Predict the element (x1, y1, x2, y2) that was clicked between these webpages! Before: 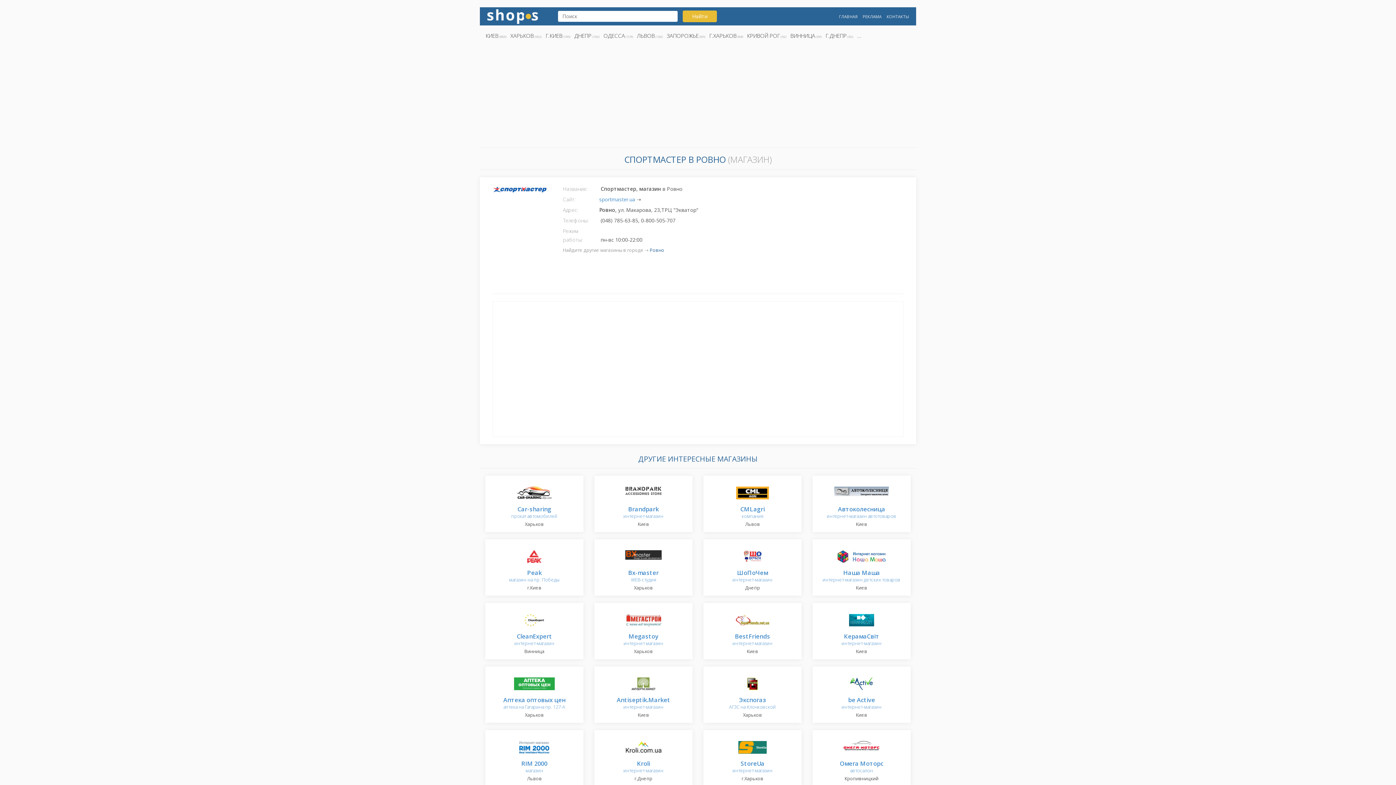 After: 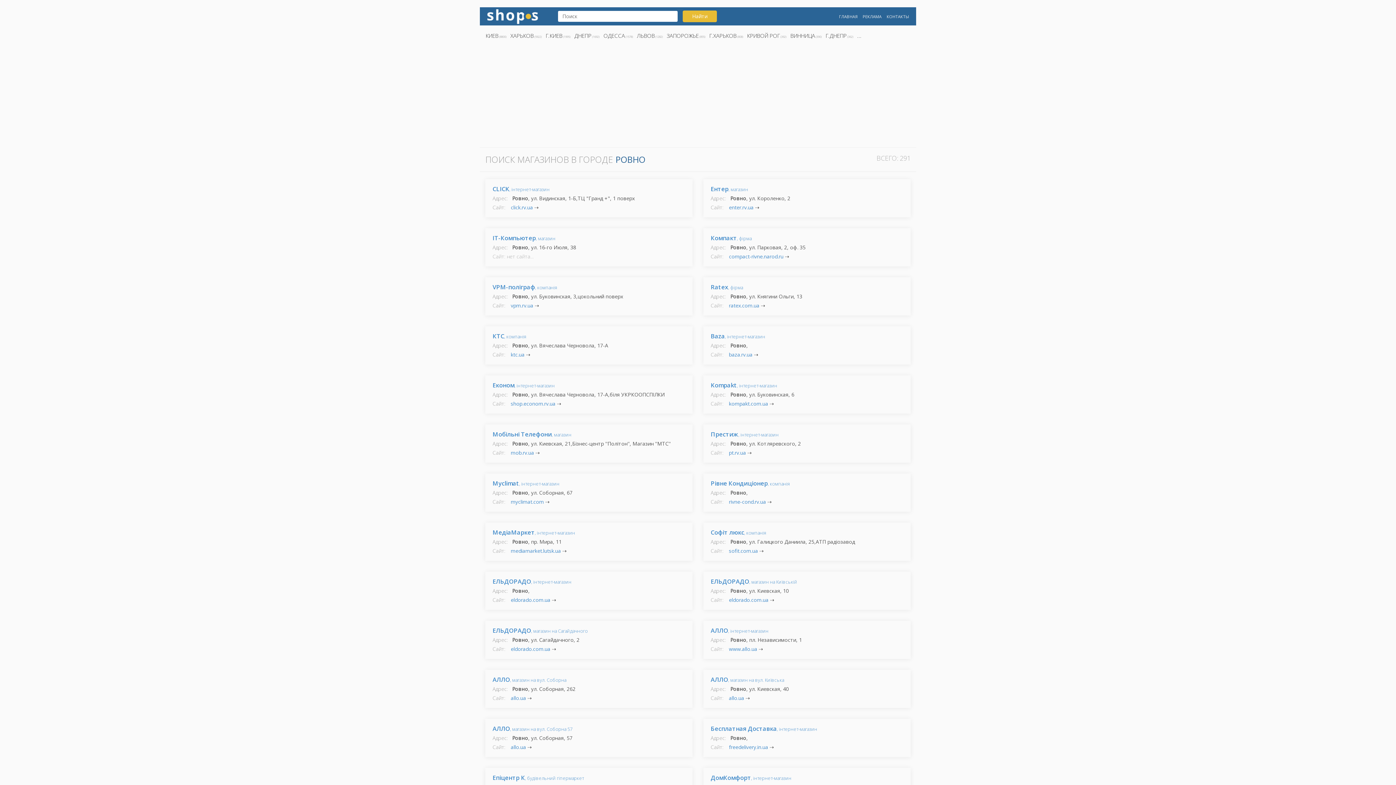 Action: bbox: (649, 247, 664, 253) label: Ровно